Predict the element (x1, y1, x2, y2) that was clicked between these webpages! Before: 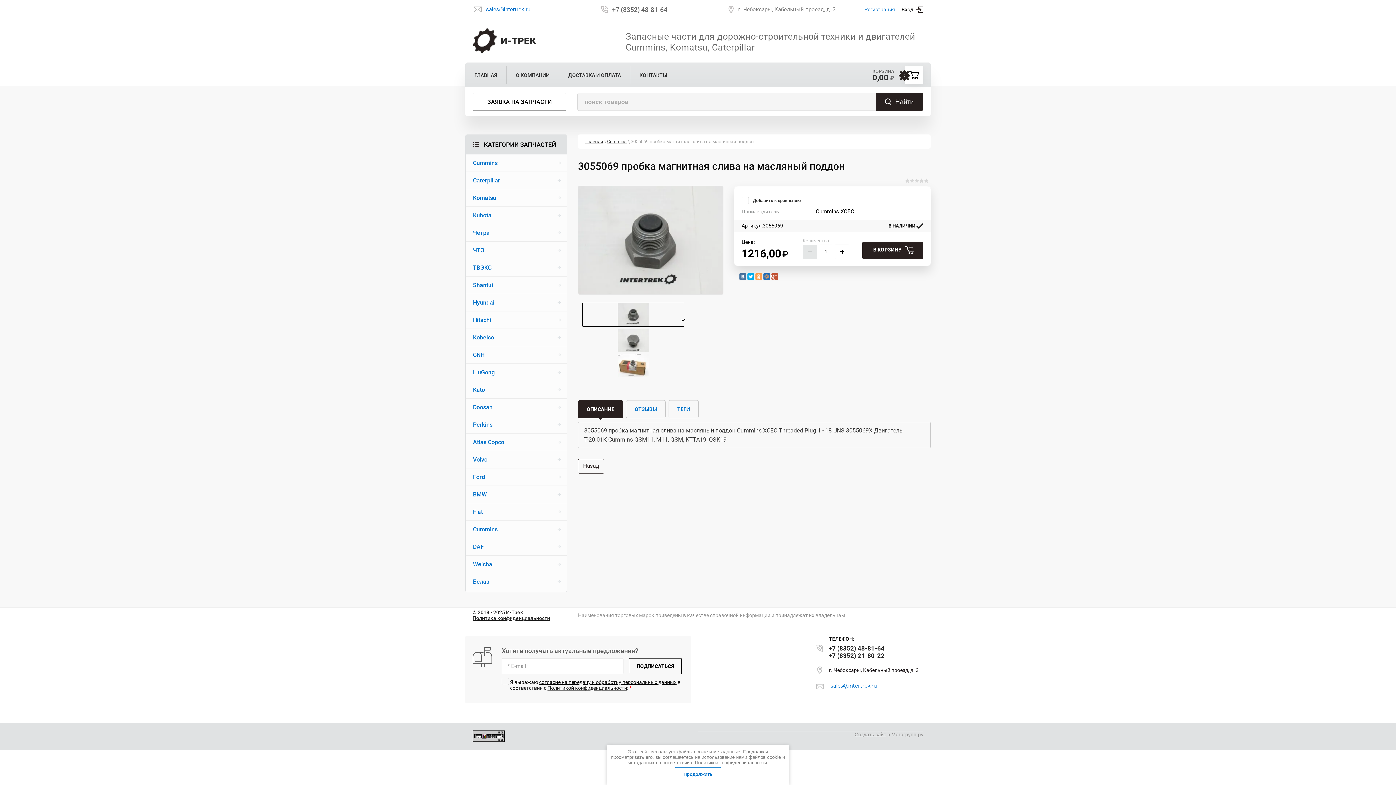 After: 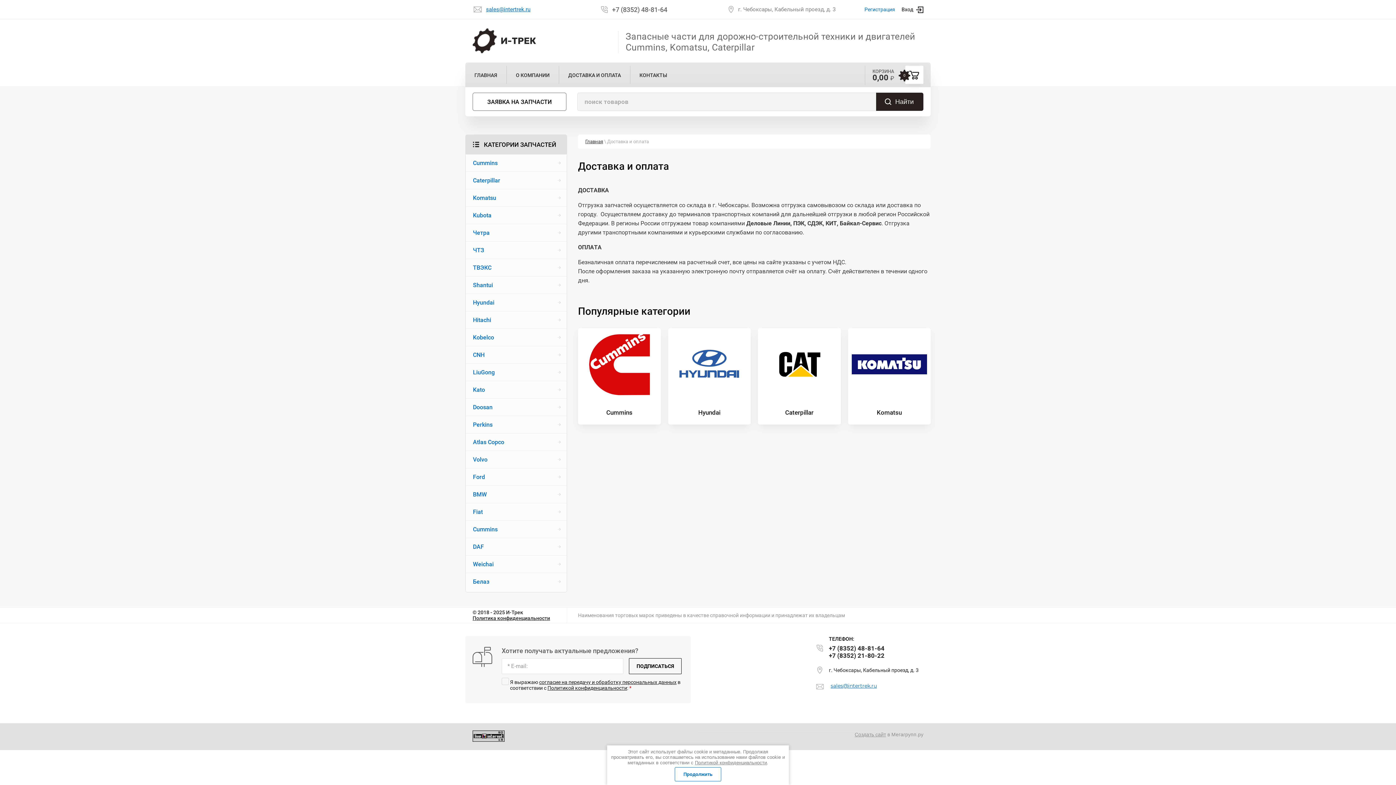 Action: bbox: (559, 62, 630, 87) label: ДОСТАВКА И ОПЛАТА